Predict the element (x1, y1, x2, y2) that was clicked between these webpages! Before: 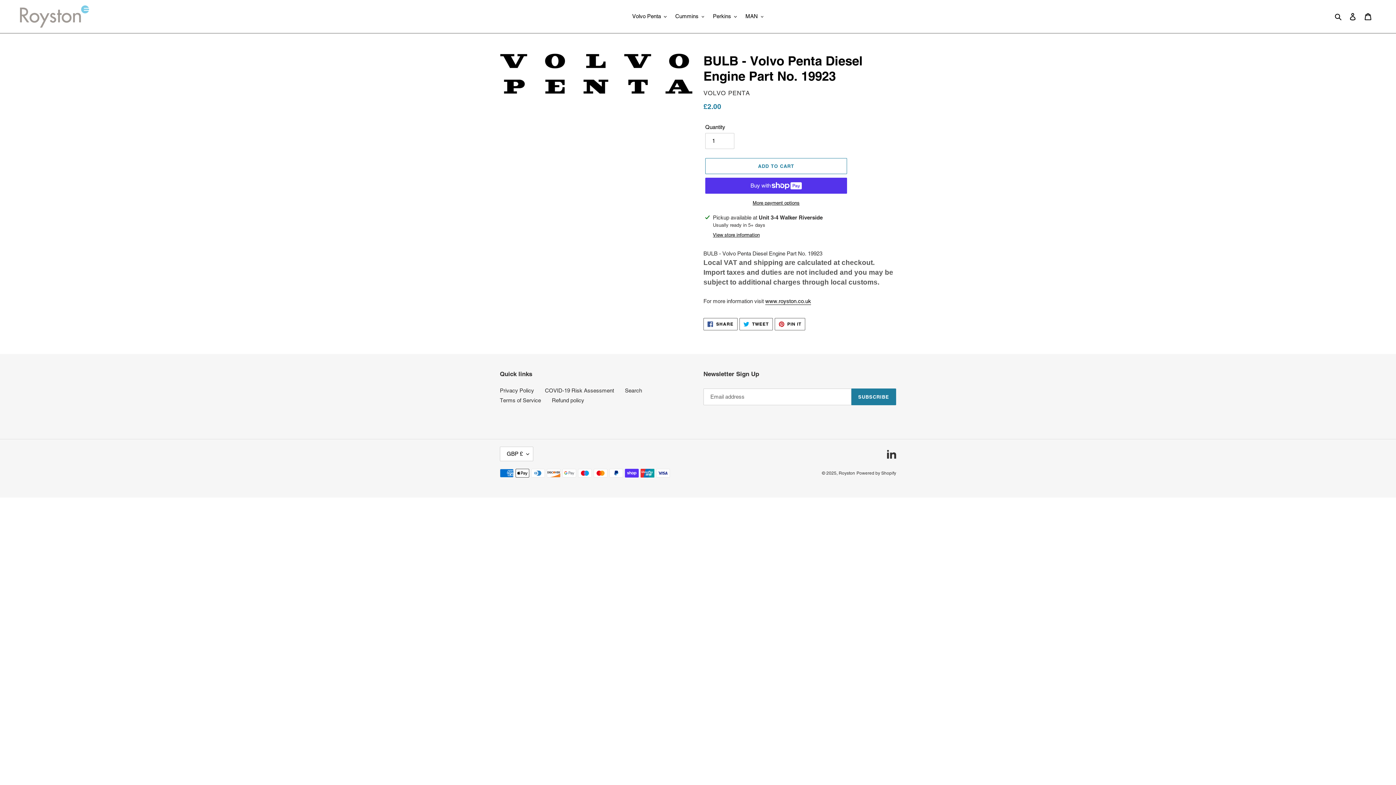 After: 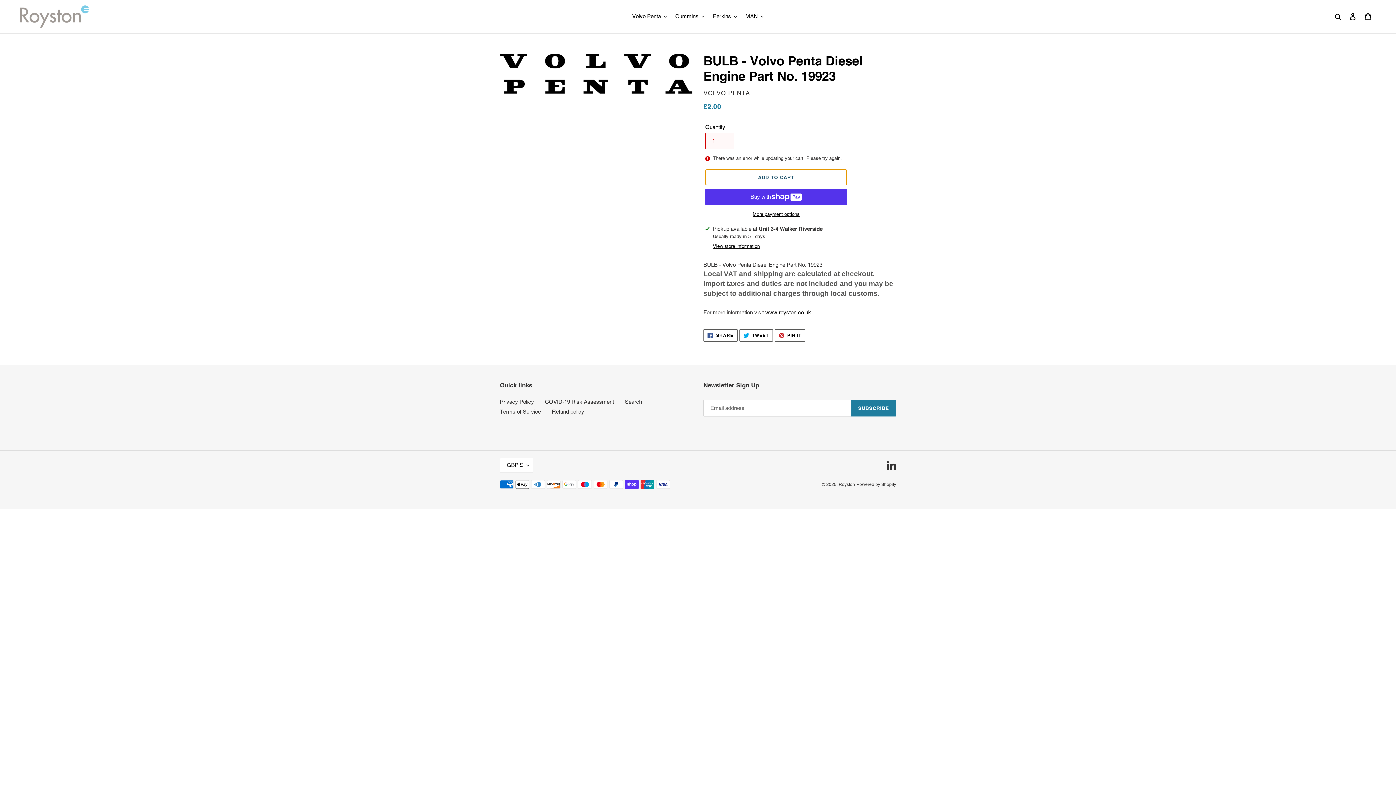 Action: bbox: (705, 158, 847, 174) label: Add to cart